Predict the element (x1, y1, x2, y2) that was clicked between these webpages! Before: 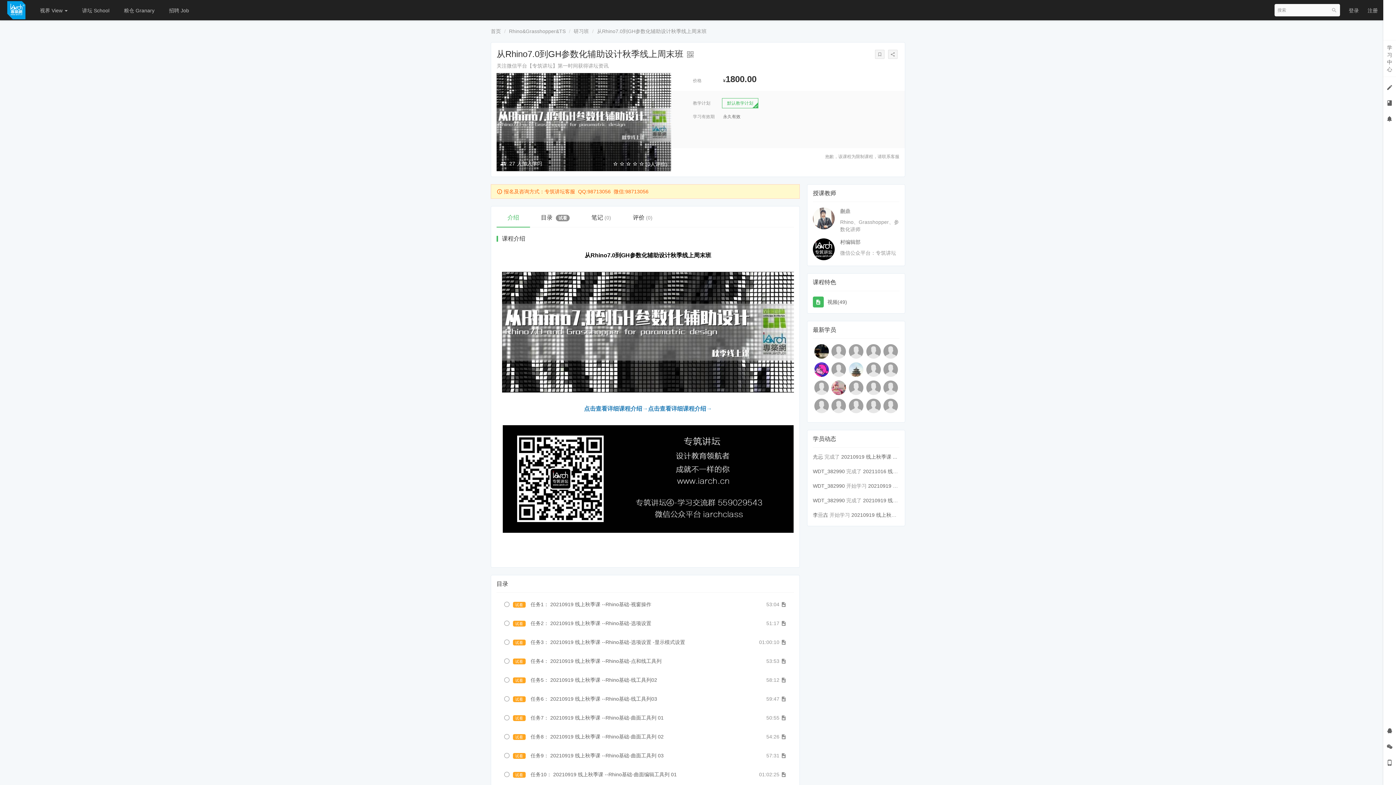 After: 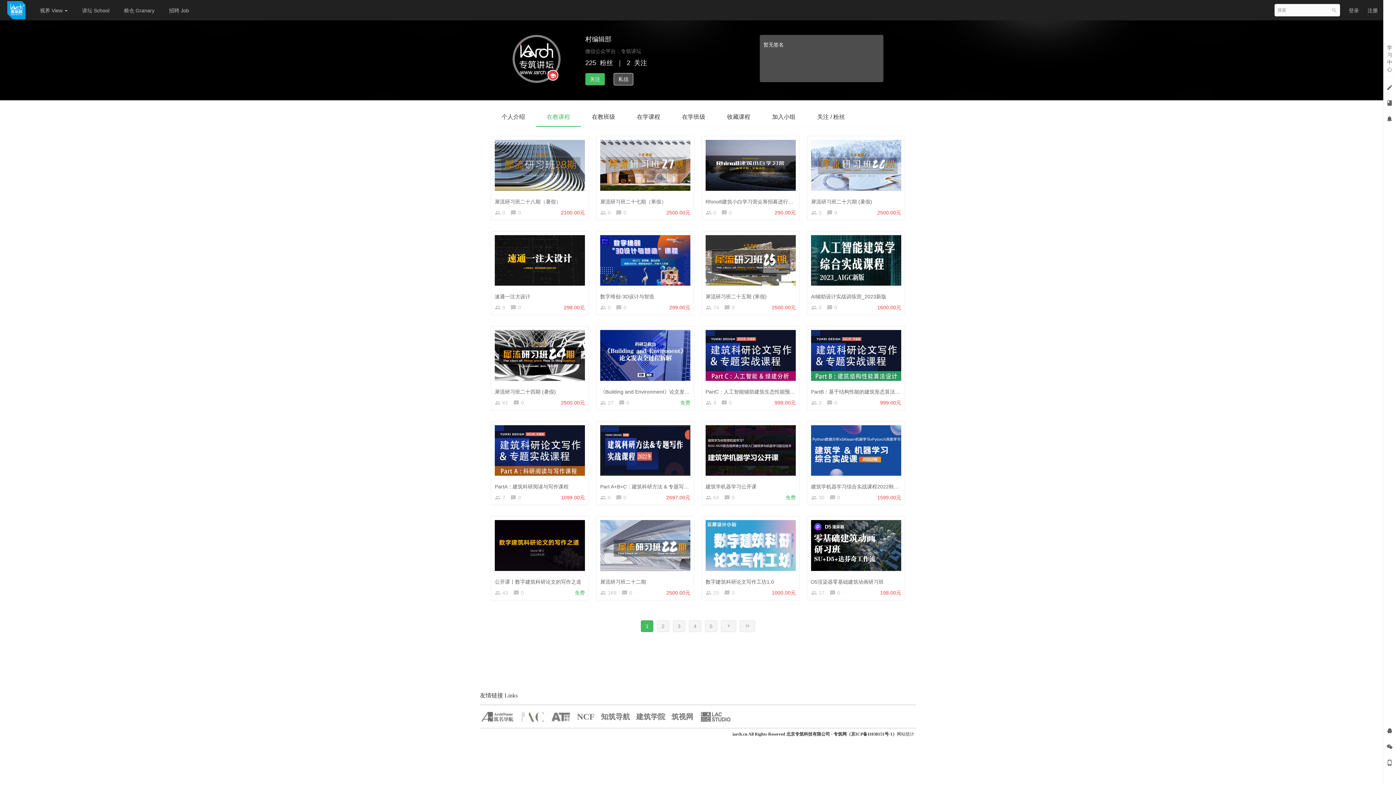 Action: bbox: (813, 238, 834, 260)